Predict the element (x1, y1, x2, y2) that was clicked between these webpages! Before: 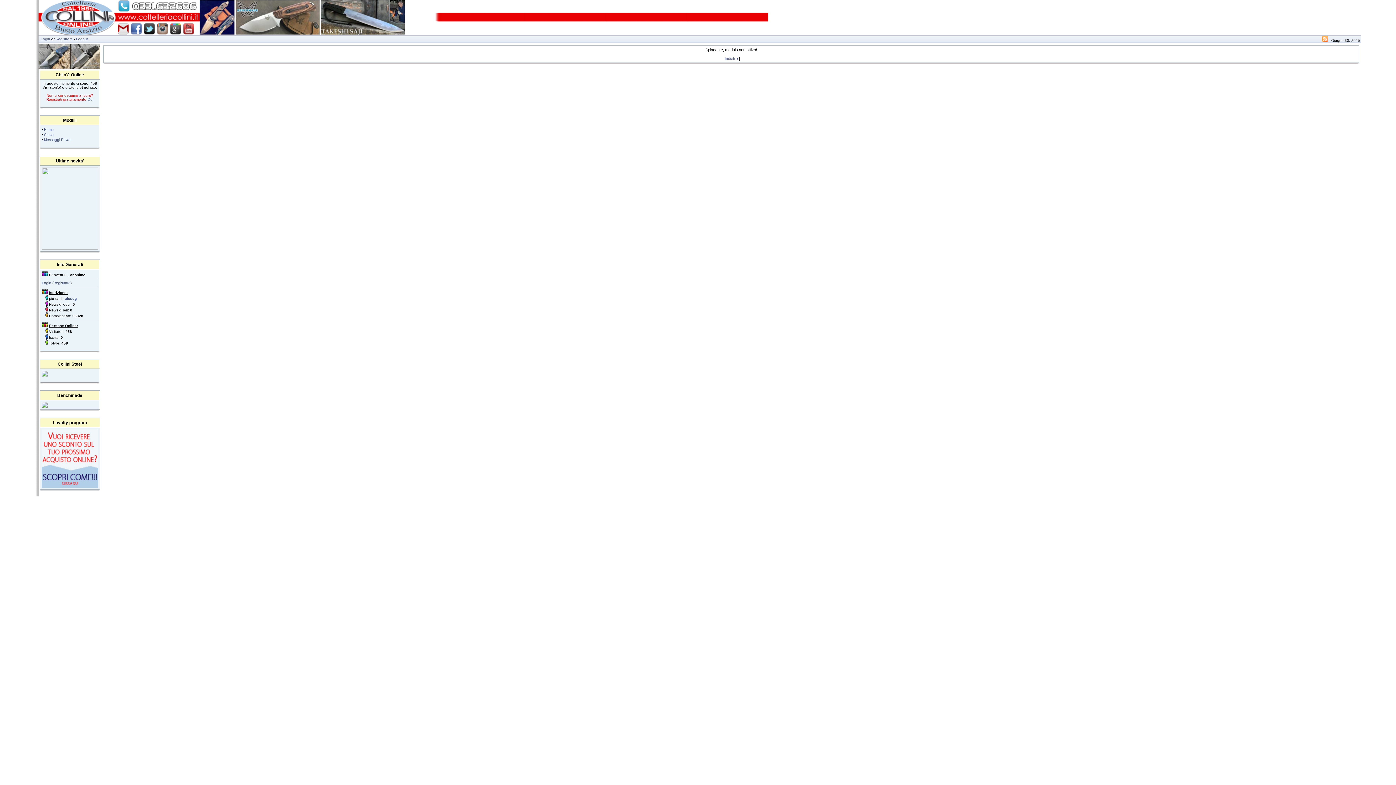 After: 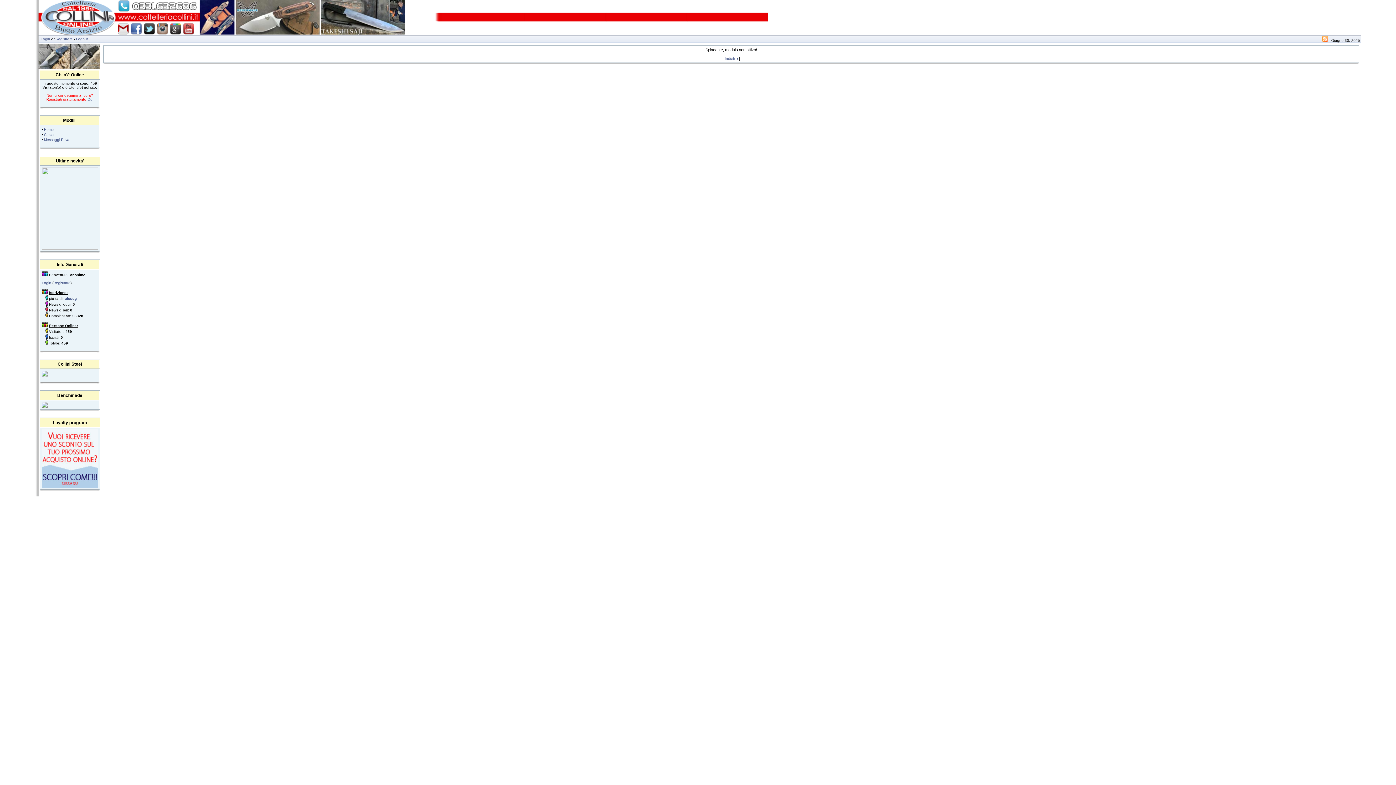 Action: bbox: (44, 137, 71, 141) label: Messaggi Privati